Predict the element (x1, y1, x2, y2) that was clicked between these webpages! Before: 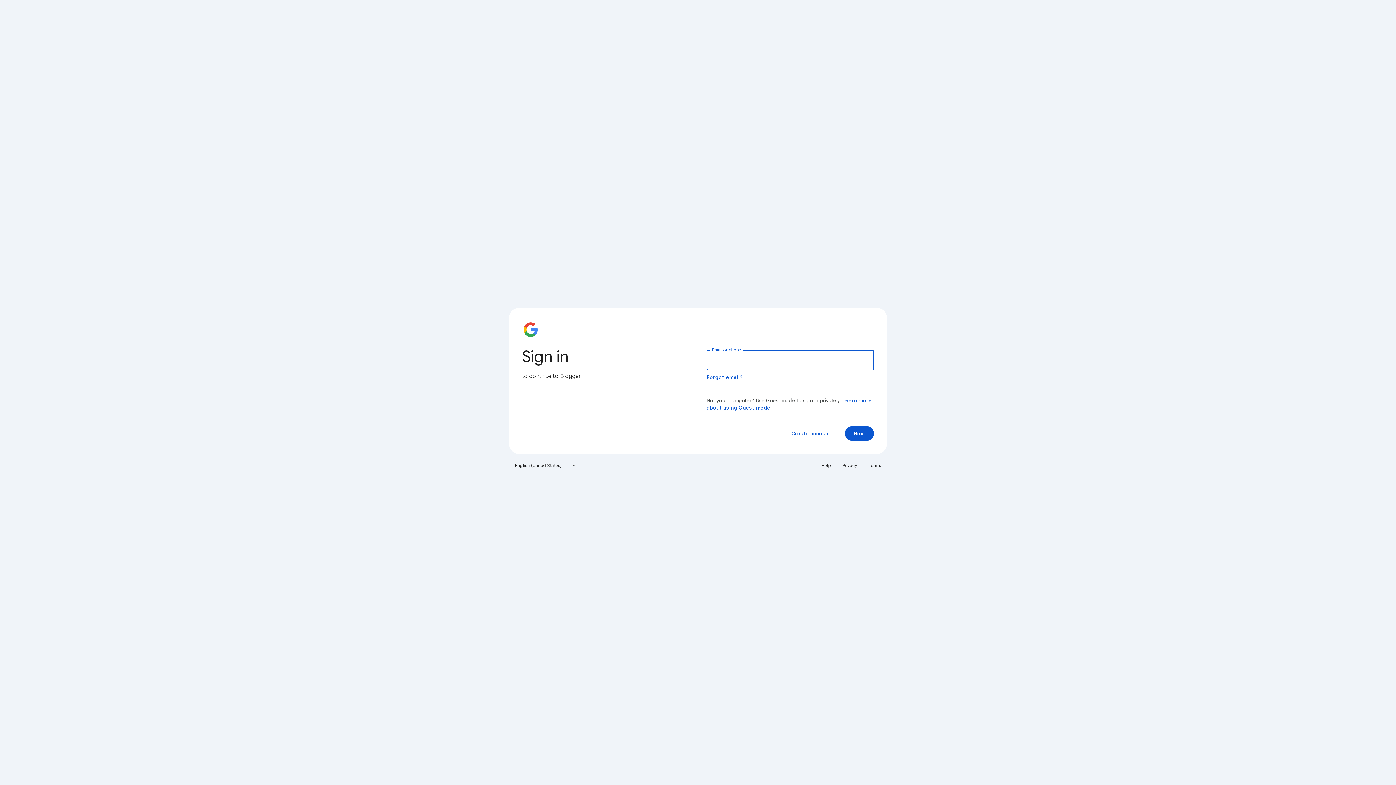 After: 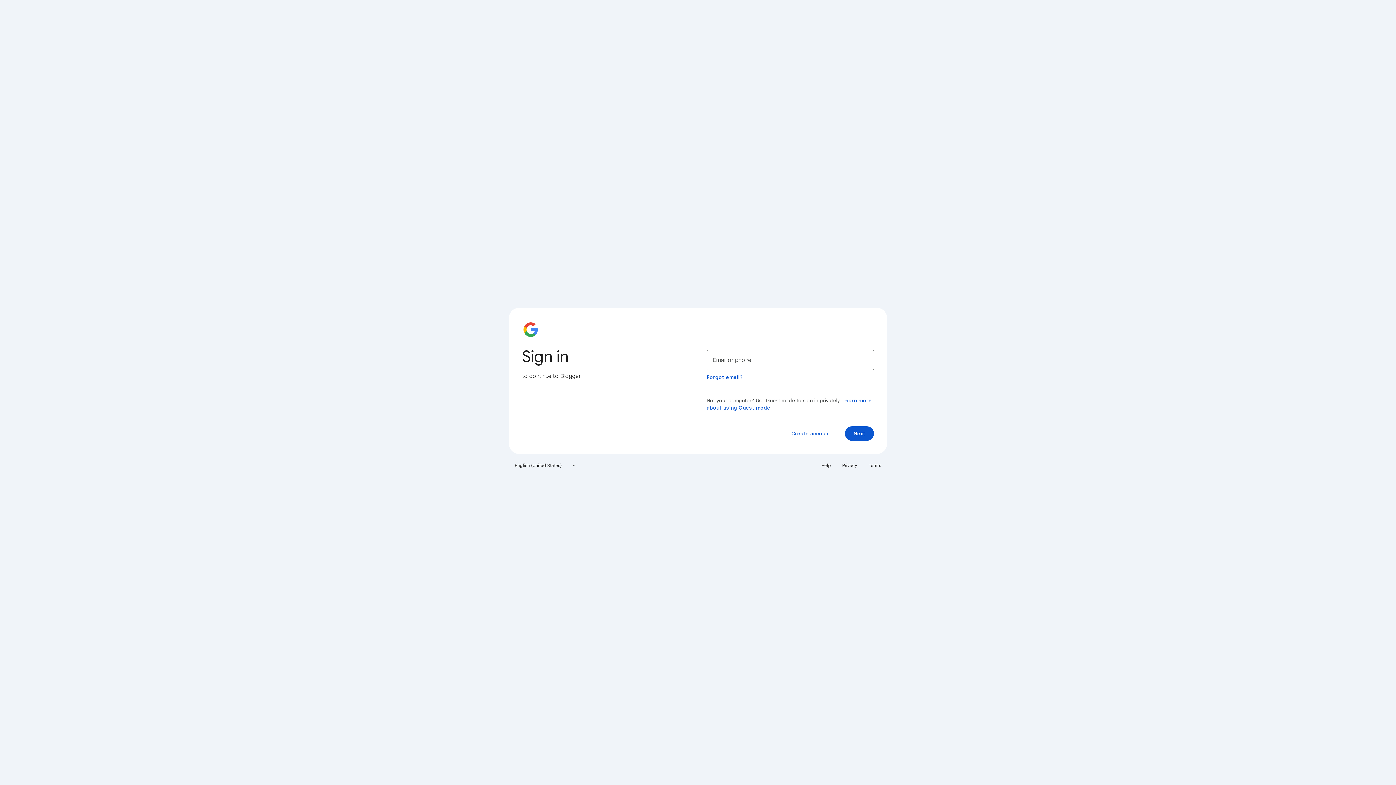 Action: bbox: (817, 460, 835, 471) label: Help